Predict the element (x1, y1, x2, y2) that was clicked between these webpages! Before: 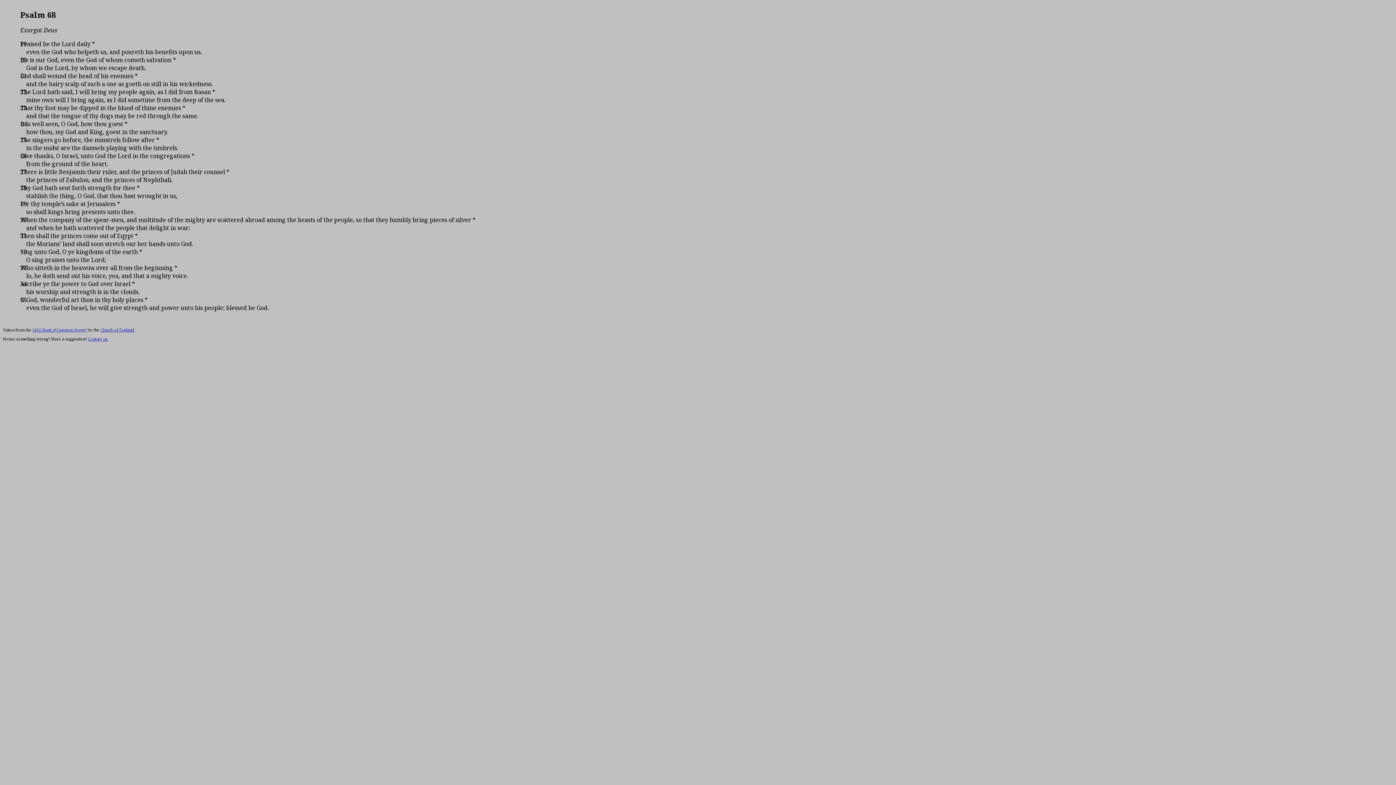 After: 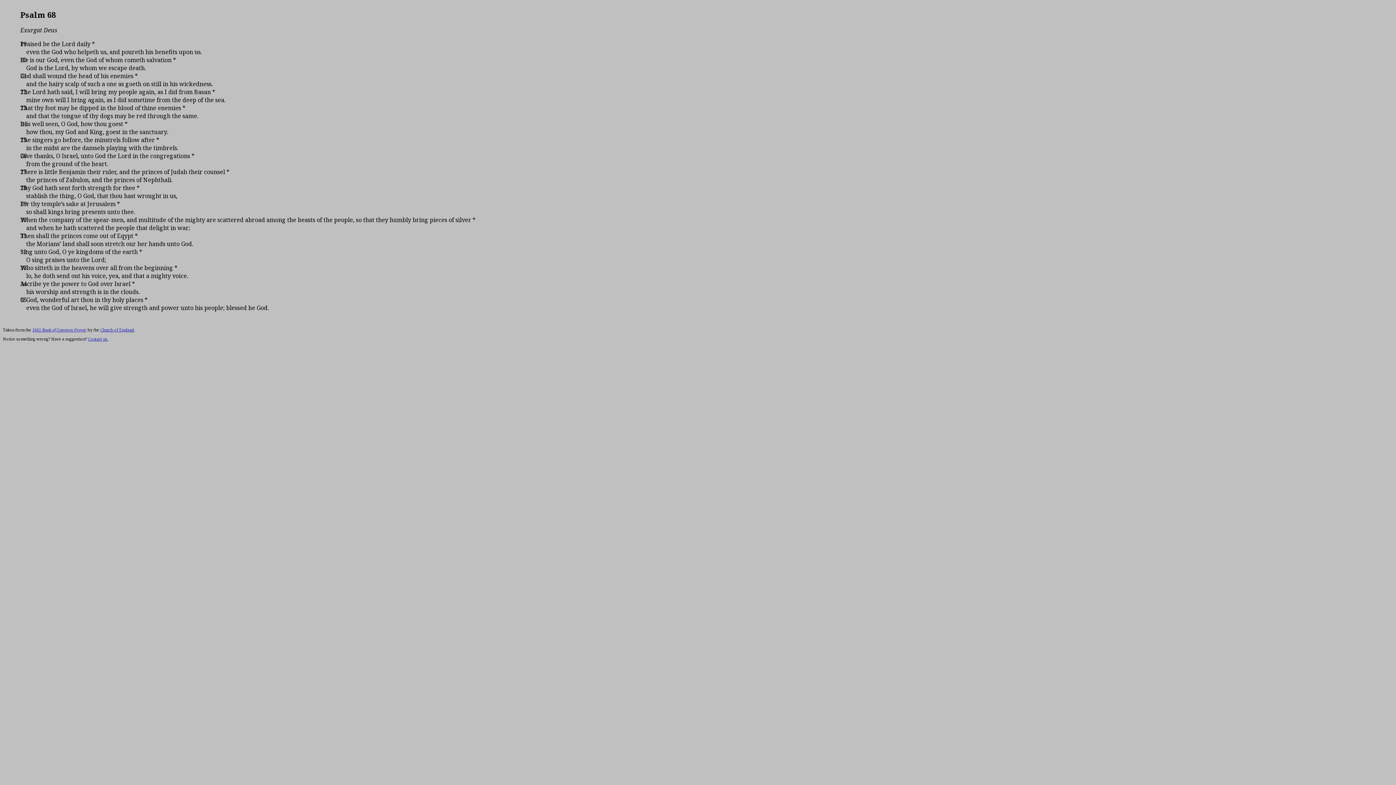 Action: label: Contact us. bbox: (88, 336, 108, 341)